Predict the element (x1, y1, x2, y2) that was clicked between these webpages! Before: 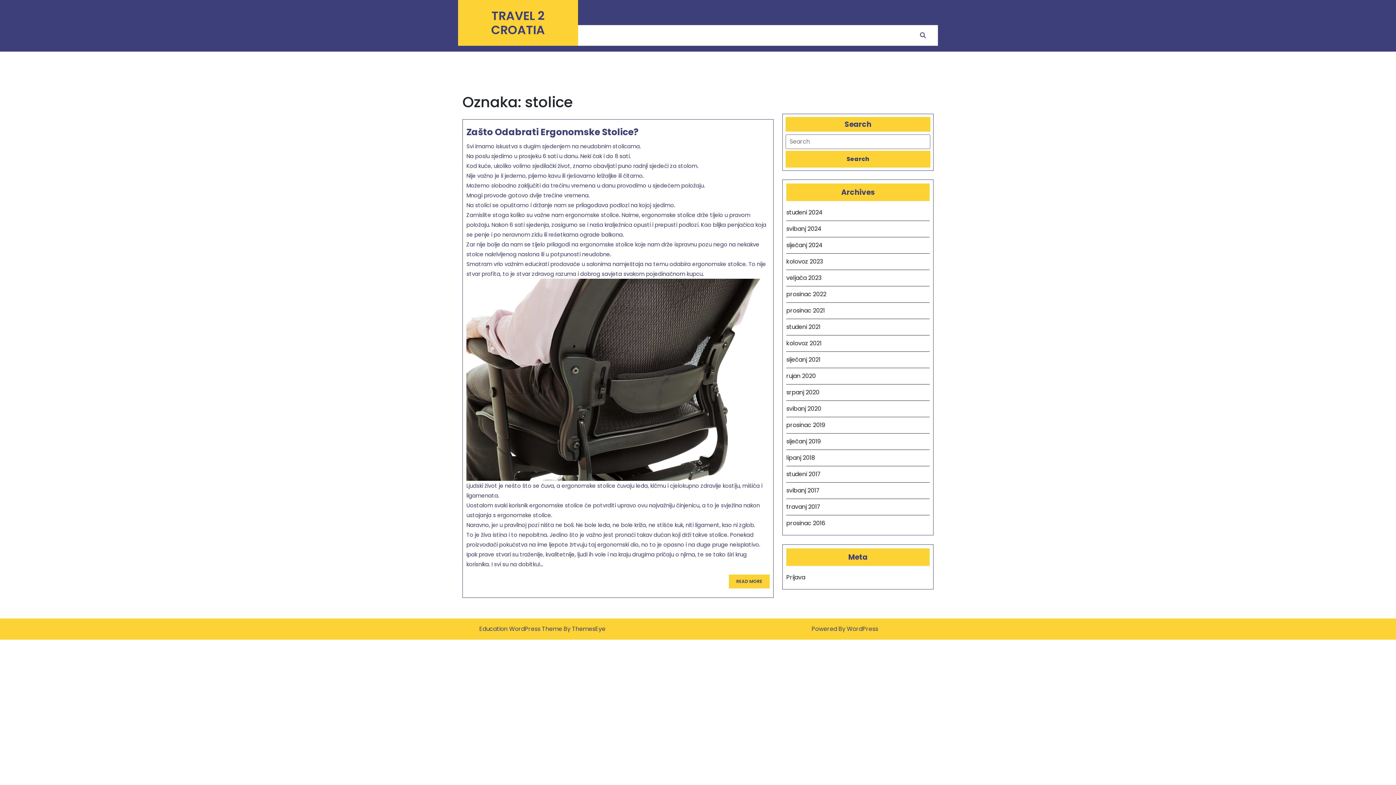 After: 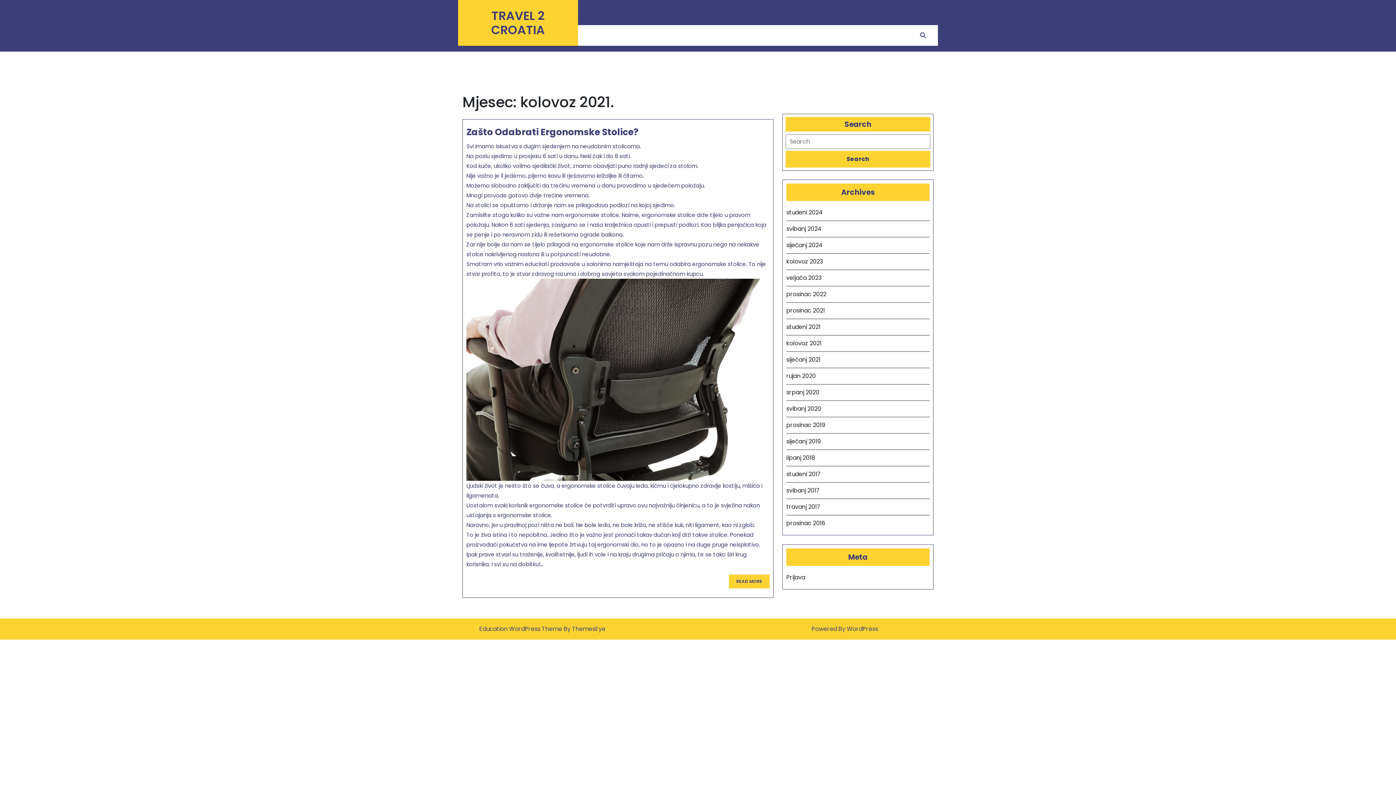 Action: bbox: (786, 339, 821, 347) label: kolovoz 2021